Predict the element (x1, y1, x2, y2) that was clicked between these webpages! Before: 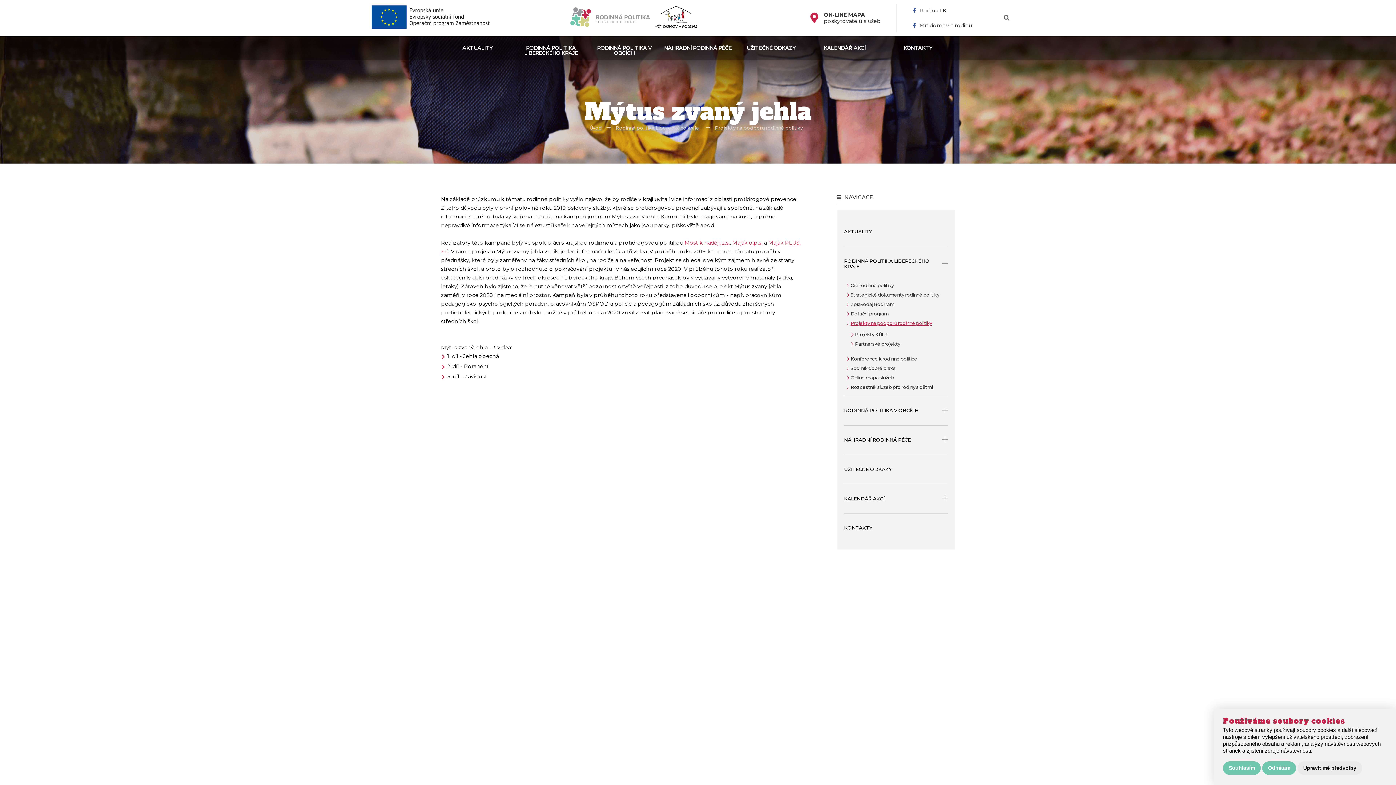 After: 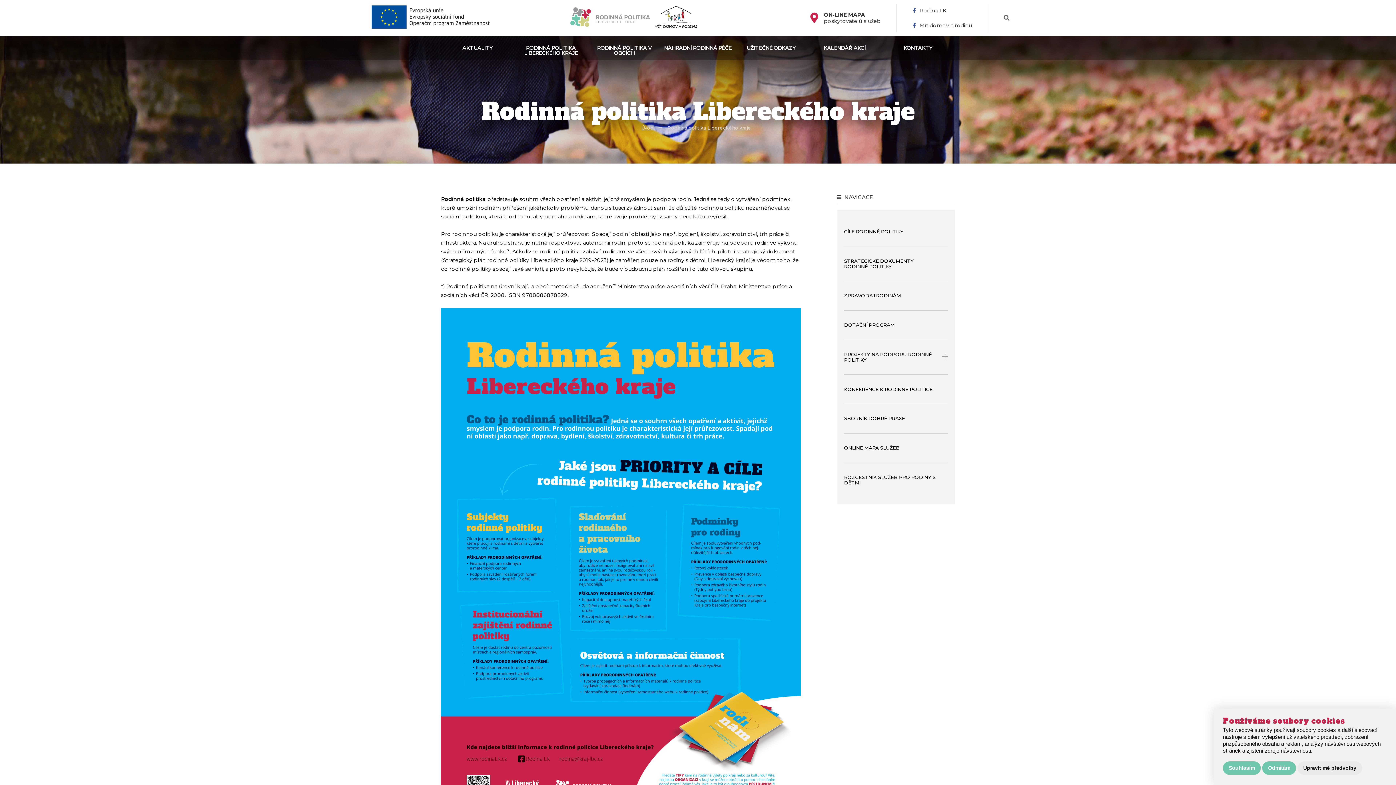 Action: bbox: (612, 123, 703, 132) label: Rodinná politika Libereckého kraje